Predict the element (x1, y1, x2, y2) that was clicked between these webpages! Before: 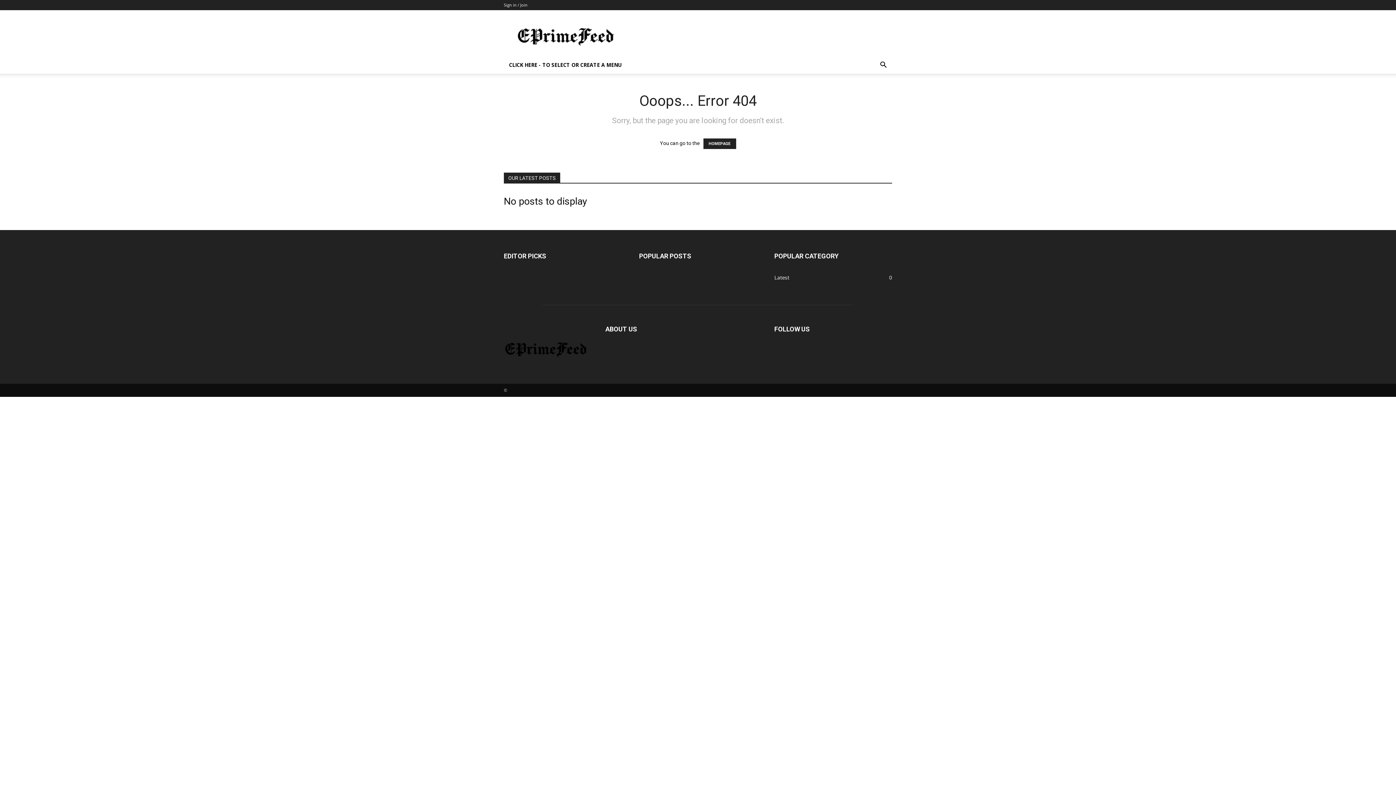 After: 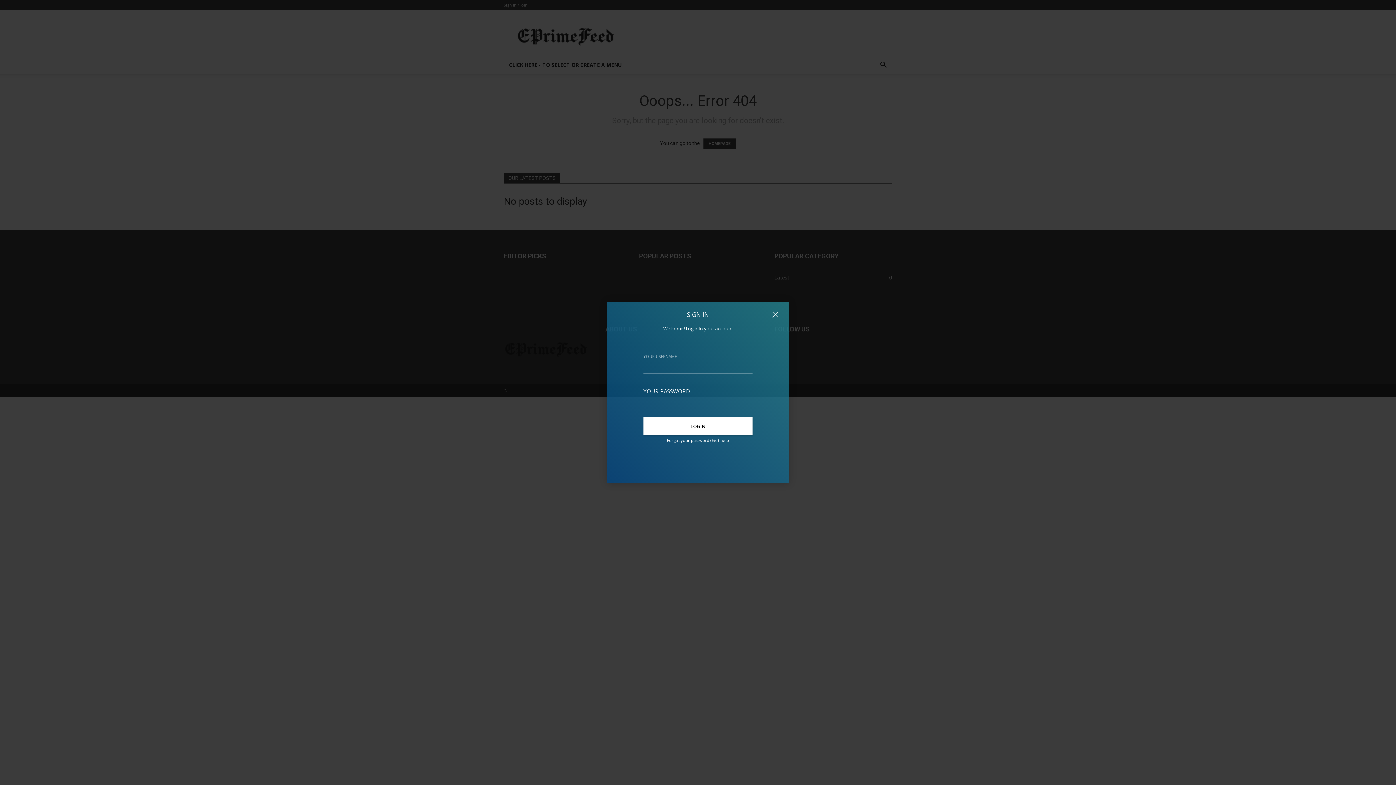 Action: bbox: (504, 2, 527, 7) label: Sign in / Join